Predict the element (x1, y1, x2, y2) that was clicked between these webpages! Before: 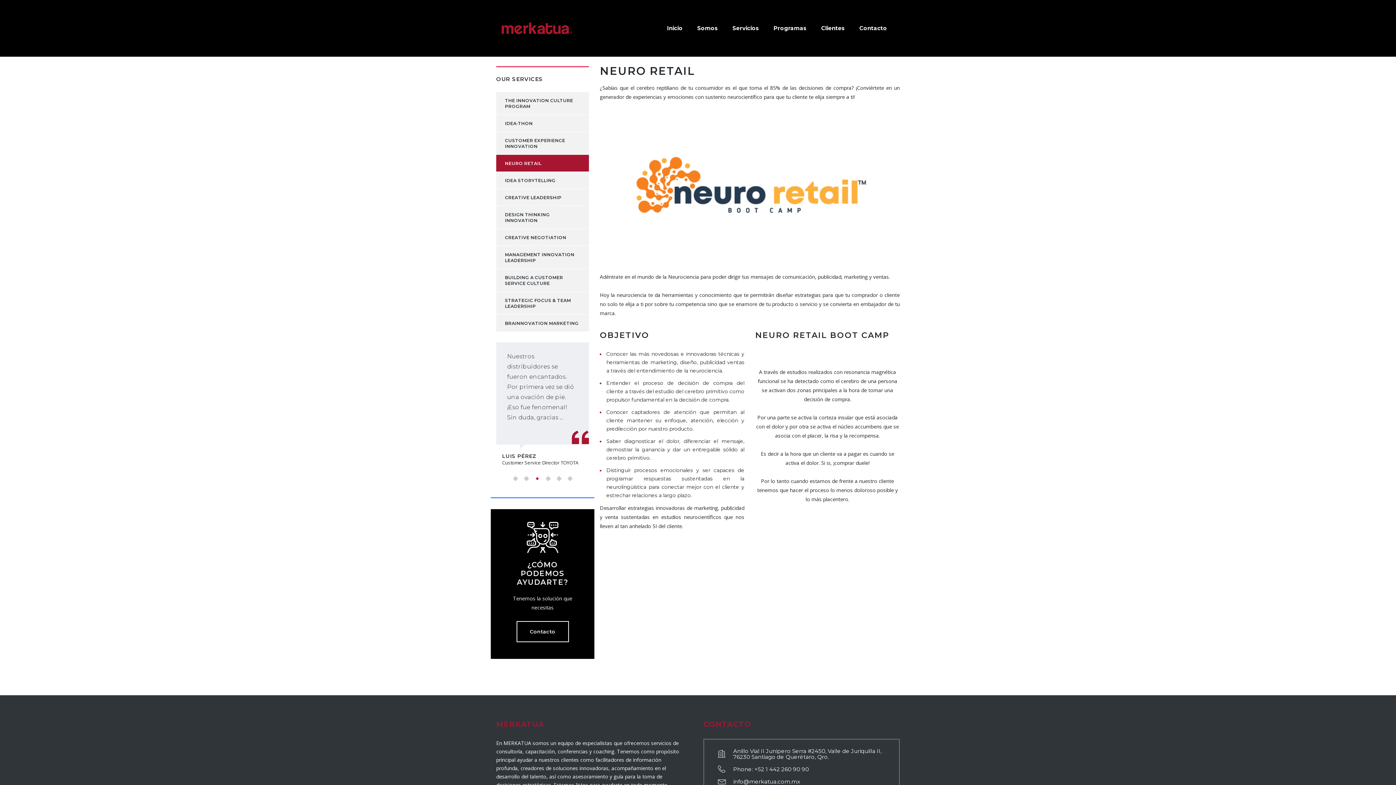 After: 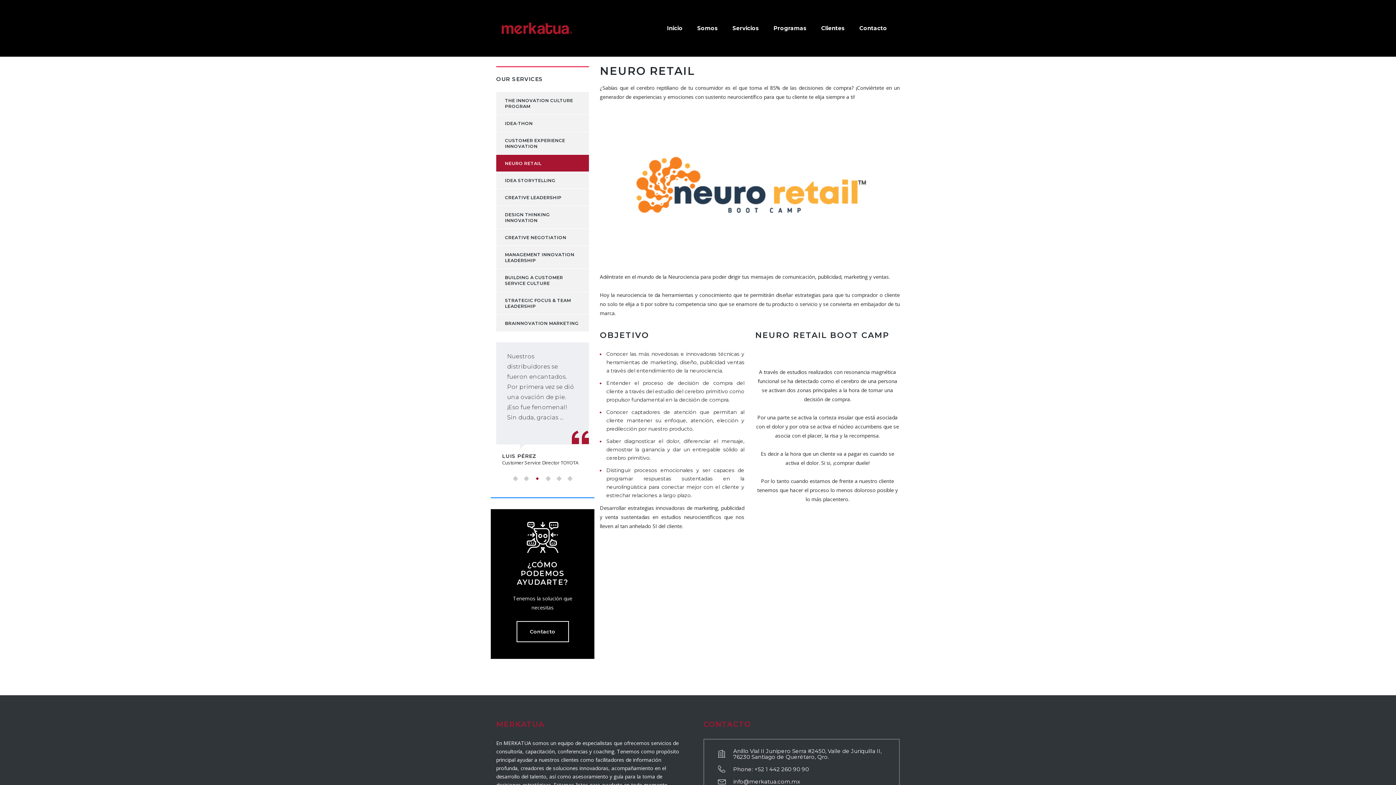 Action: label: NEURO RETAIL bbox: (496, 154, 589, 171)